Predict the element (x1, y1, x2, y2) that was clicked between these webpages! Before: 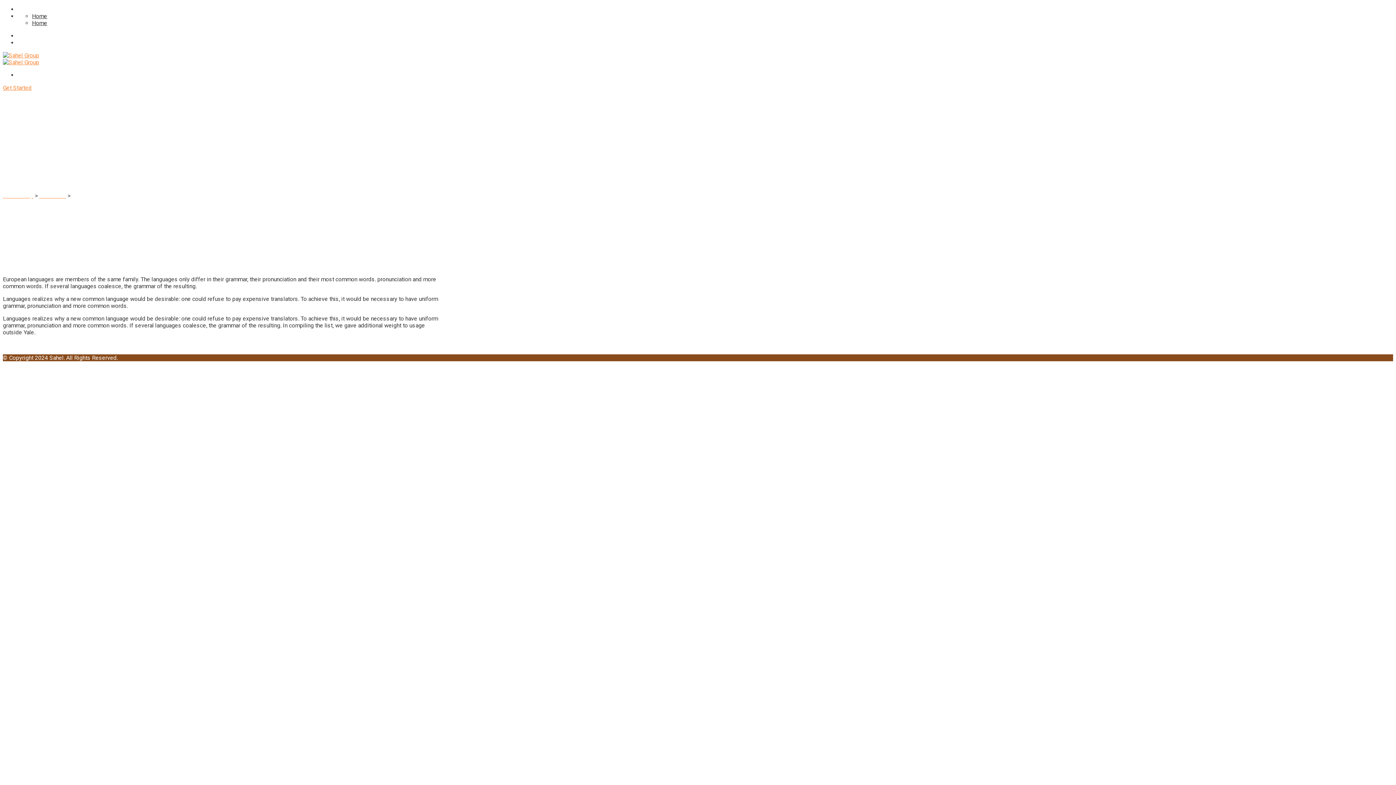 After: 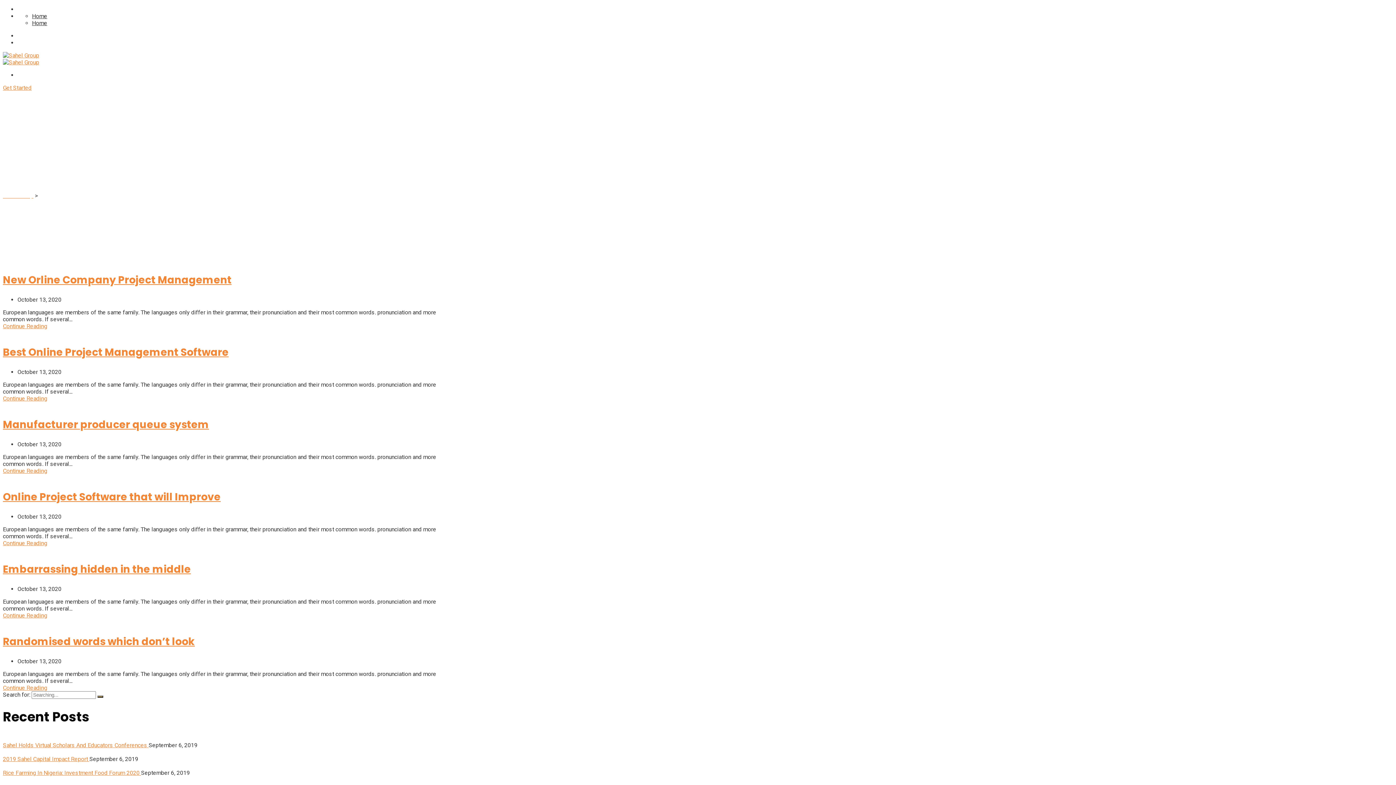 Action: bbox: (39, 192, 66, 199) label: Illustration